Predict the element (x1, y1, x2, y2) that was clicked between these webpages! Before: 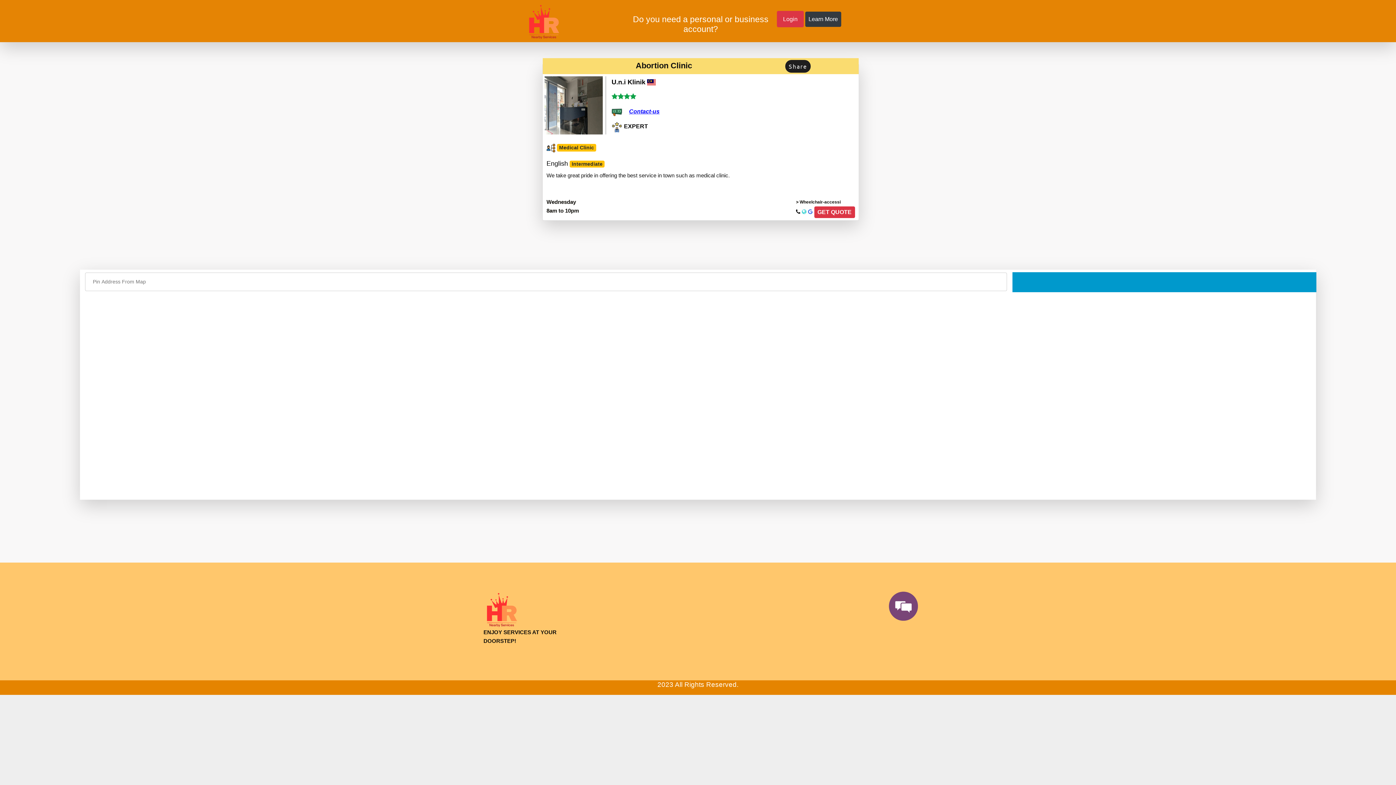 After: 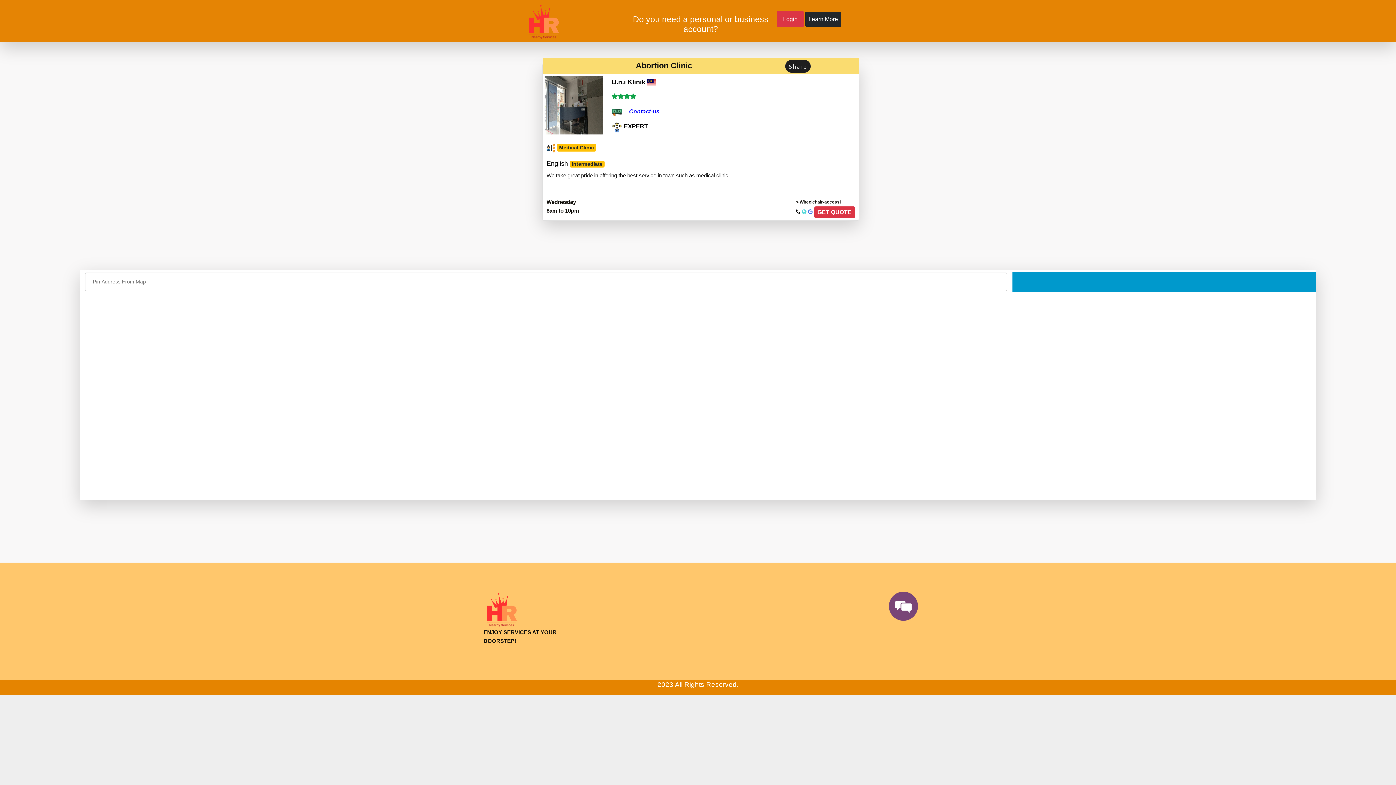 Action: label: Learn More bbox: (805, 11, 841, 26)